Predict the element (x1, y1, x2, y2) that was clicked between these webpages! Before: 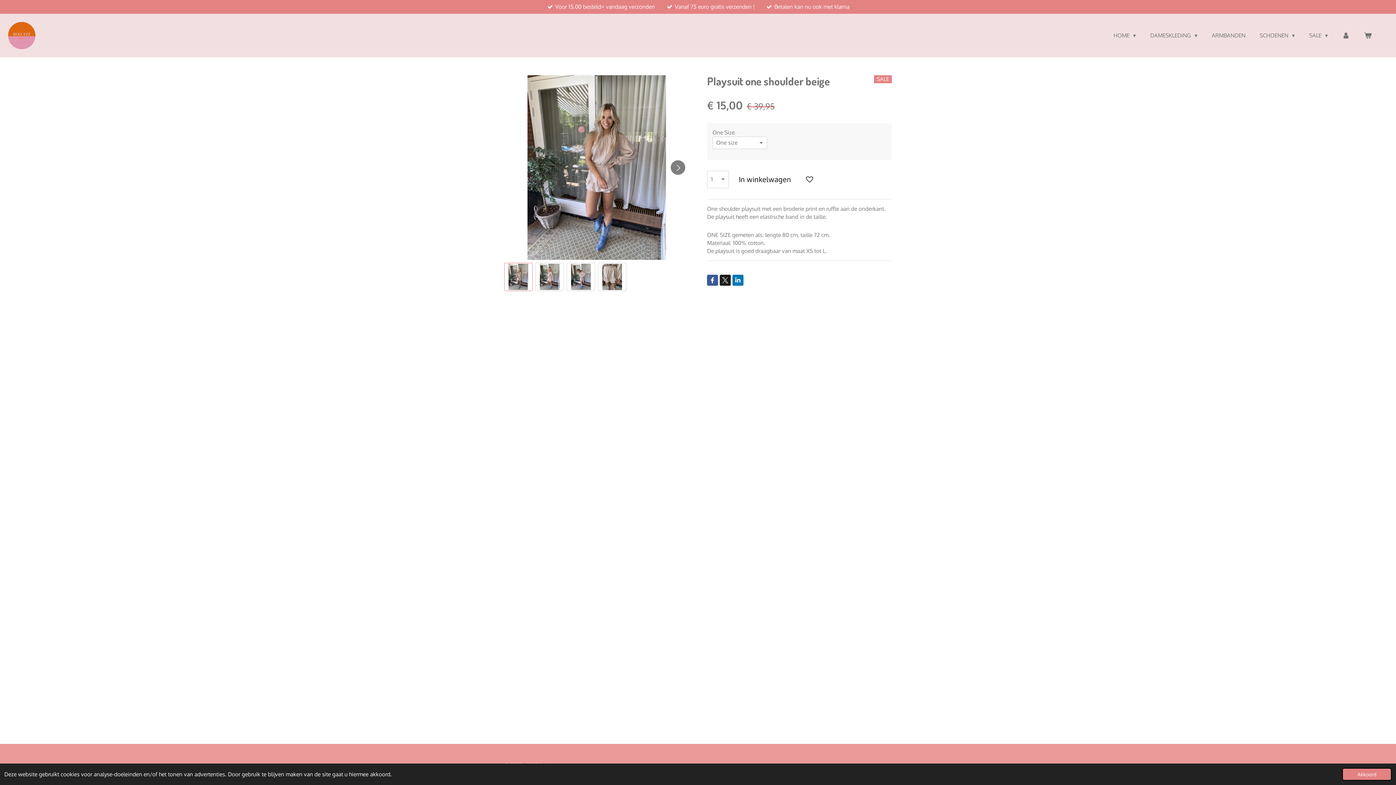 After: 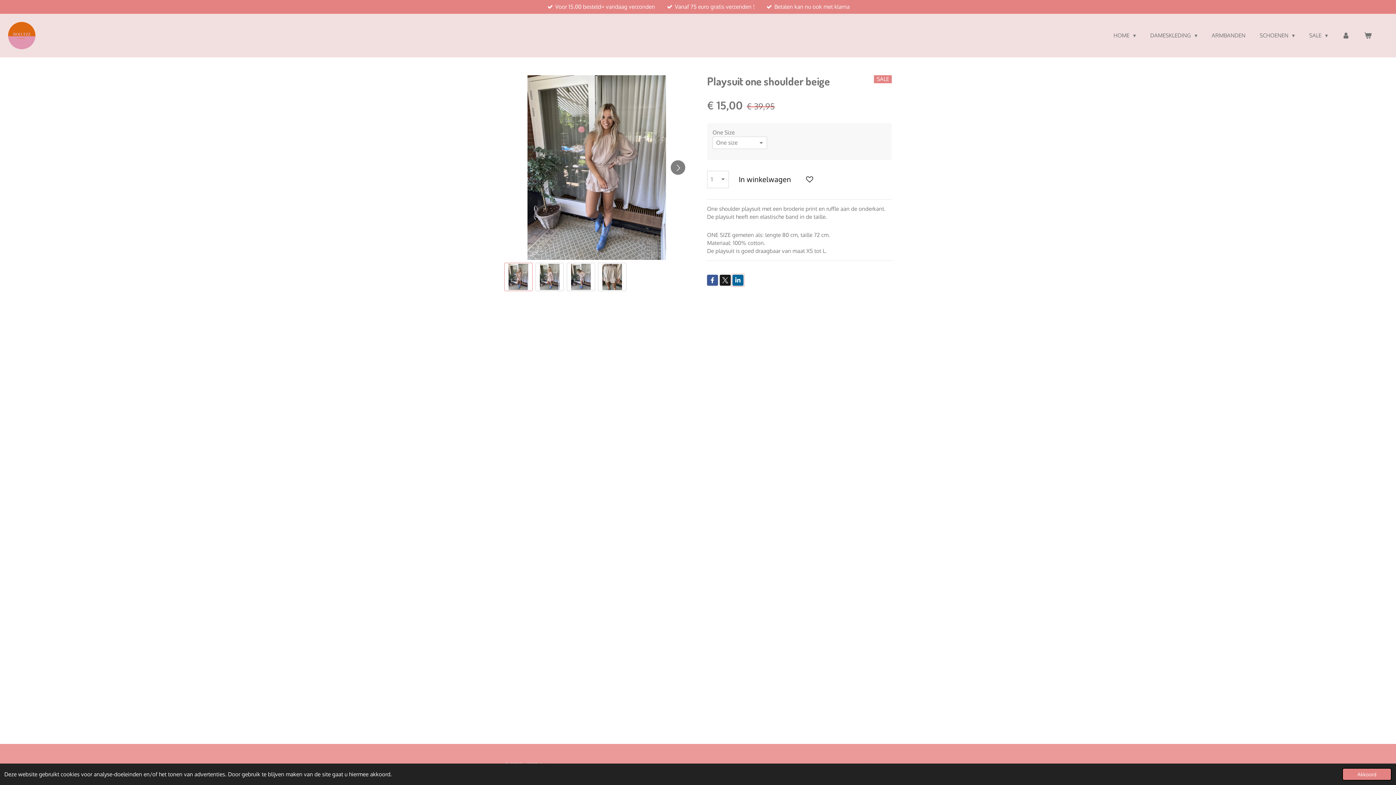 Action: bbox: (732, 274, 743, 285)